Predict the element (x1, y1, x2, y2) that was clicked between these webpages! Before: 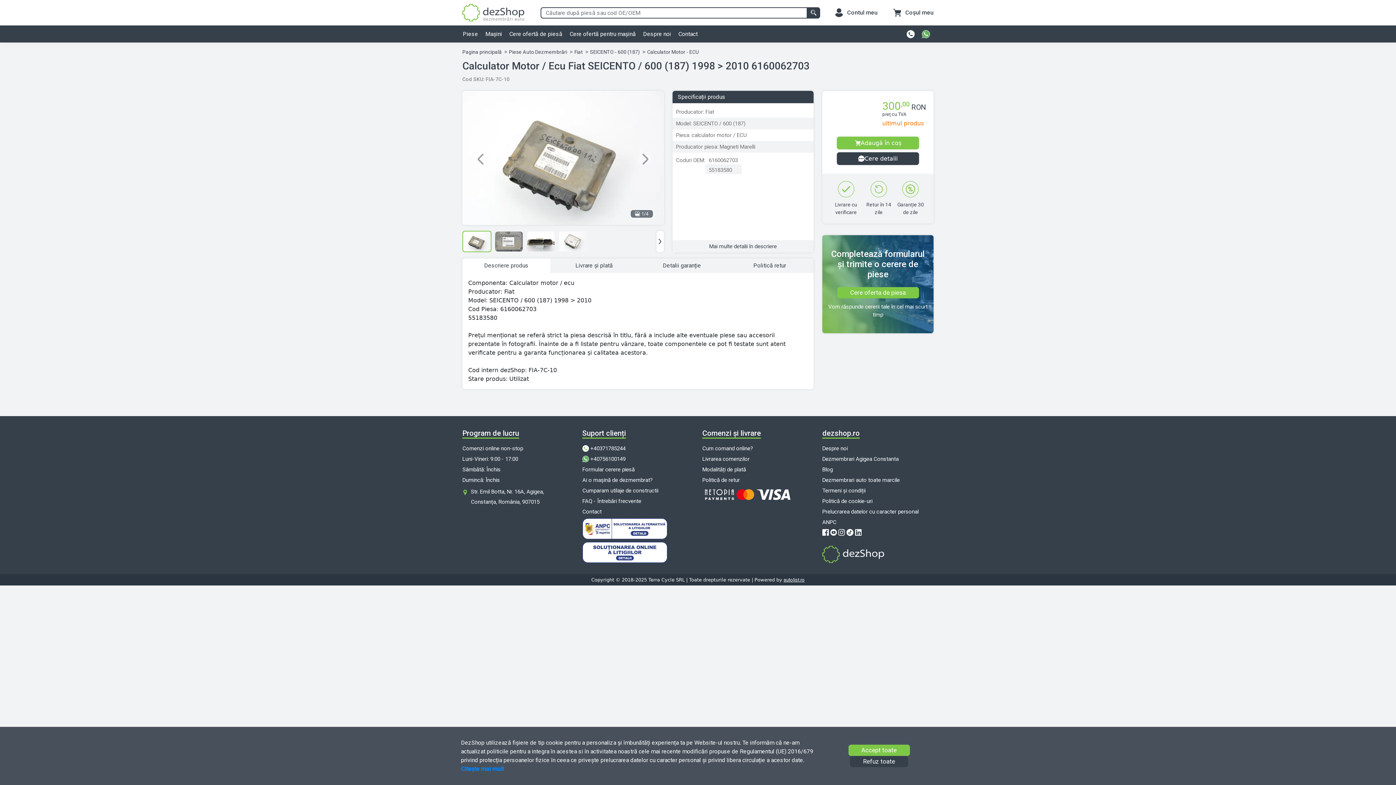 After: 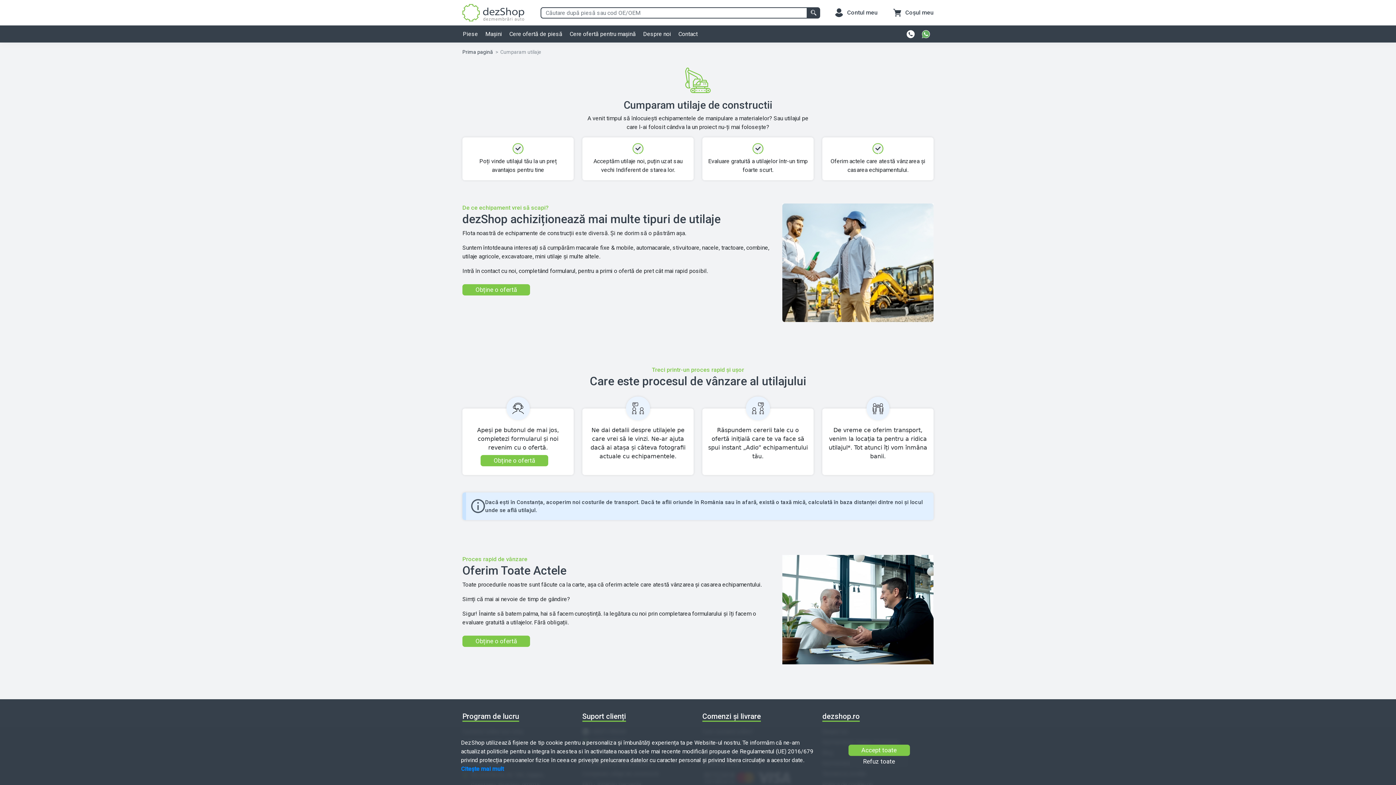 Action: label: Cumparam utilaje de constructii bbox: (582, 486, 693, 494)